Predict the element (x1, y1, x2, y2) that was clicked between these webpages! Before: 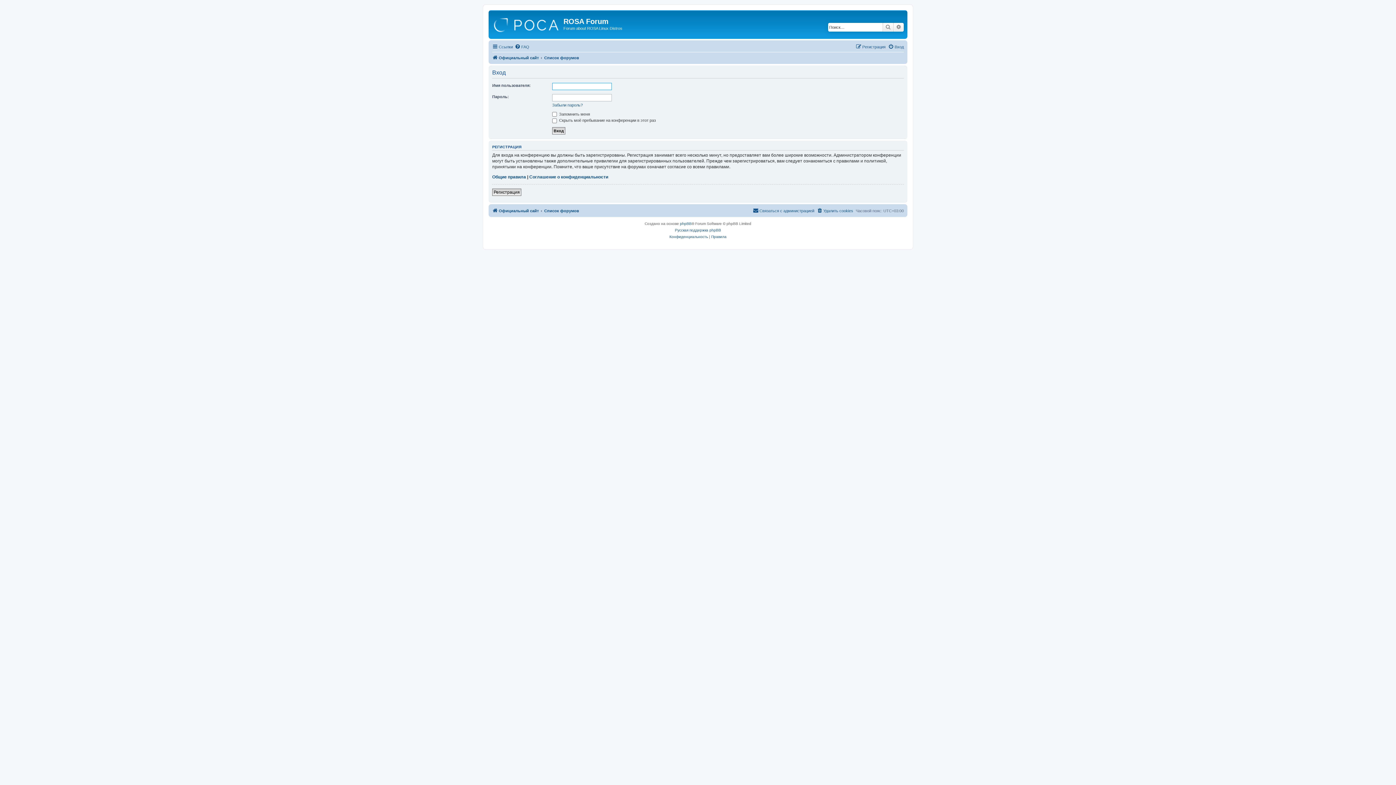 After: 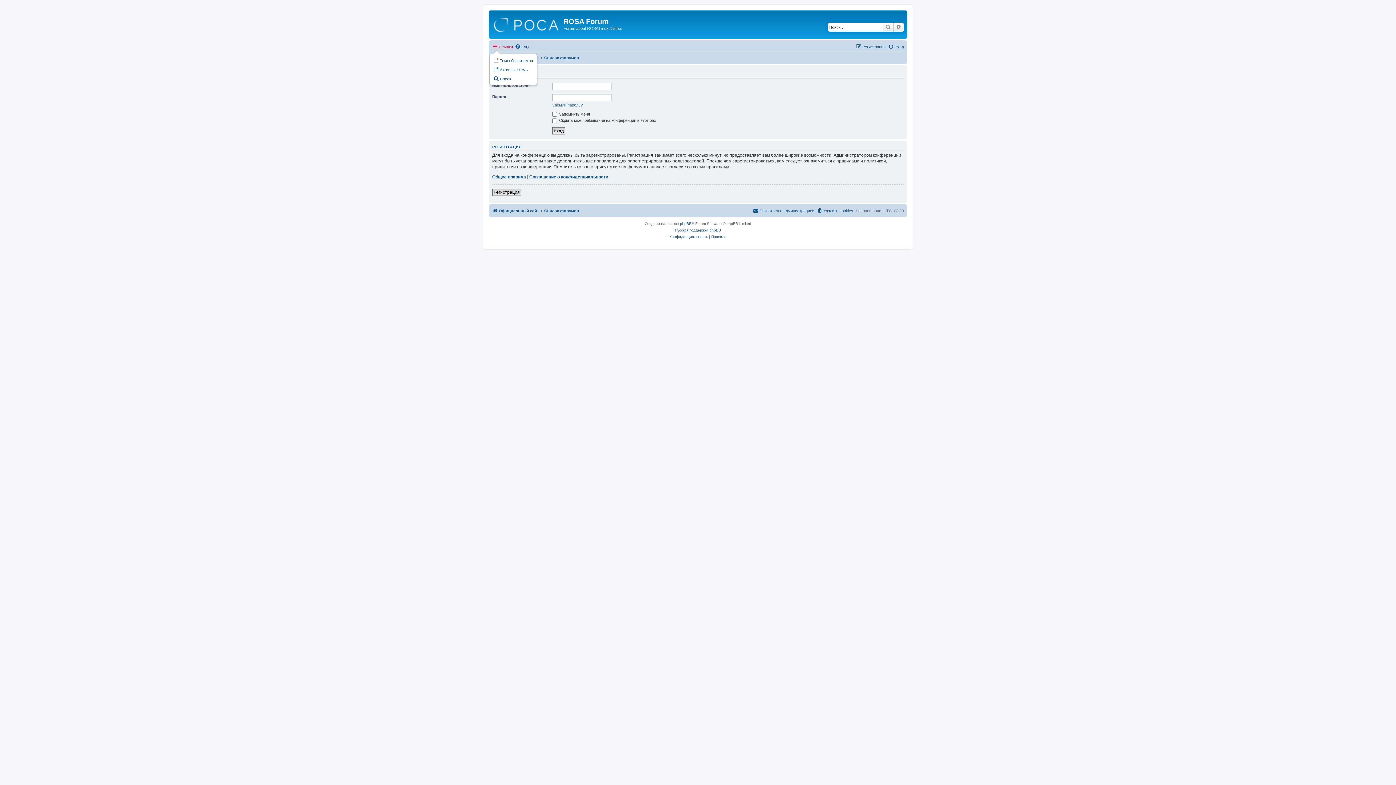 Action: bbox: (492, 42, 513, 51) label: Ссылки